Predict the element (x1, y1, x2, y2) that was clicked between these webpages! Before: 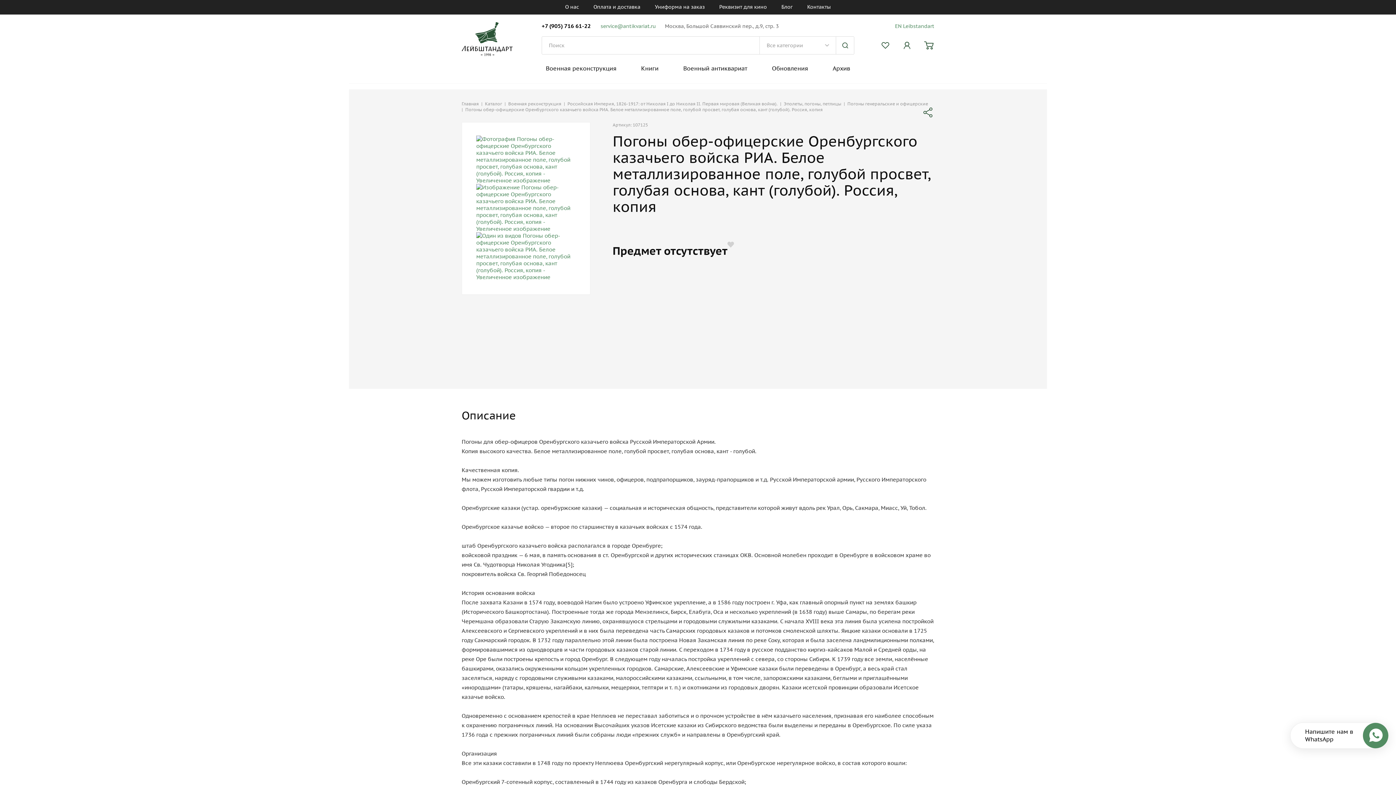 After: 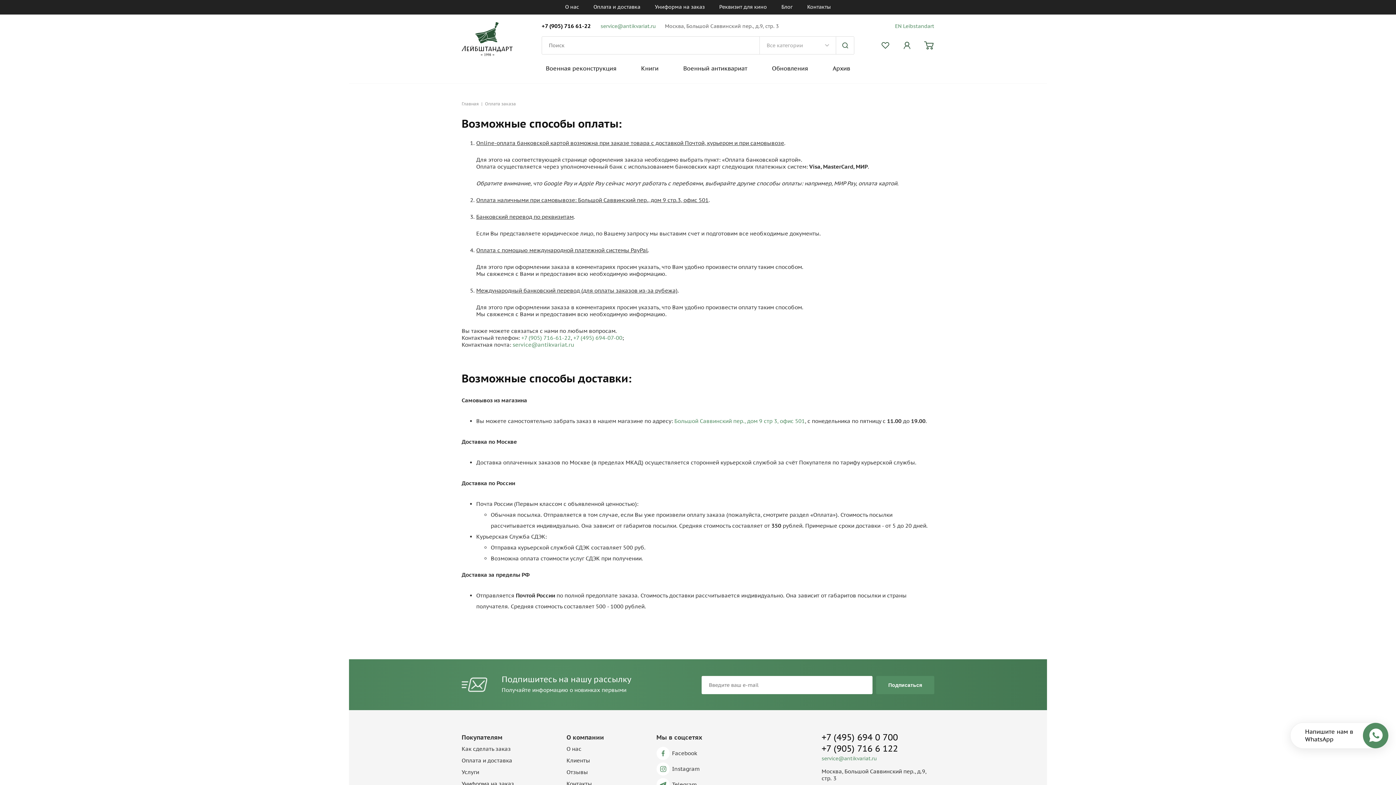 Action: label: Оплата и доставка bbox: (593, 3, 640, 10)